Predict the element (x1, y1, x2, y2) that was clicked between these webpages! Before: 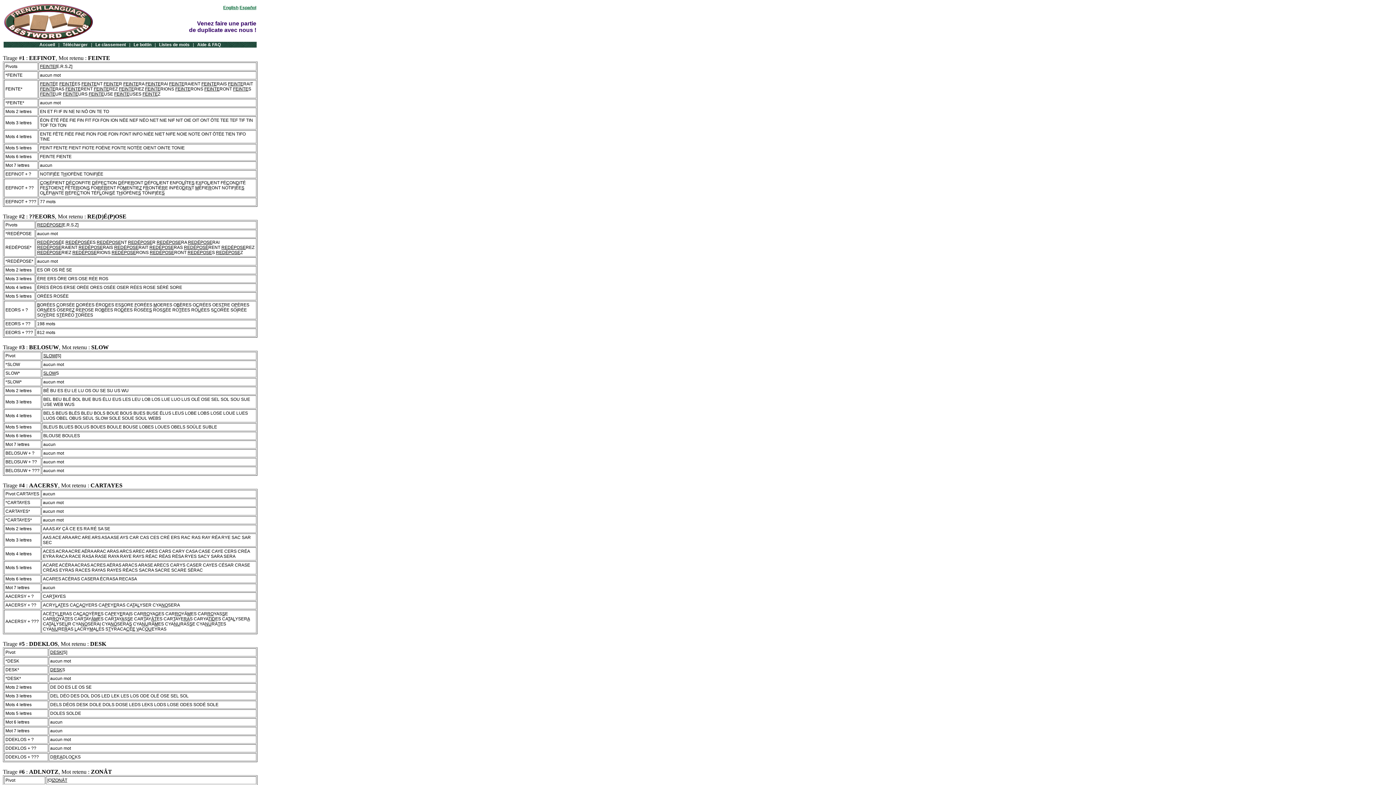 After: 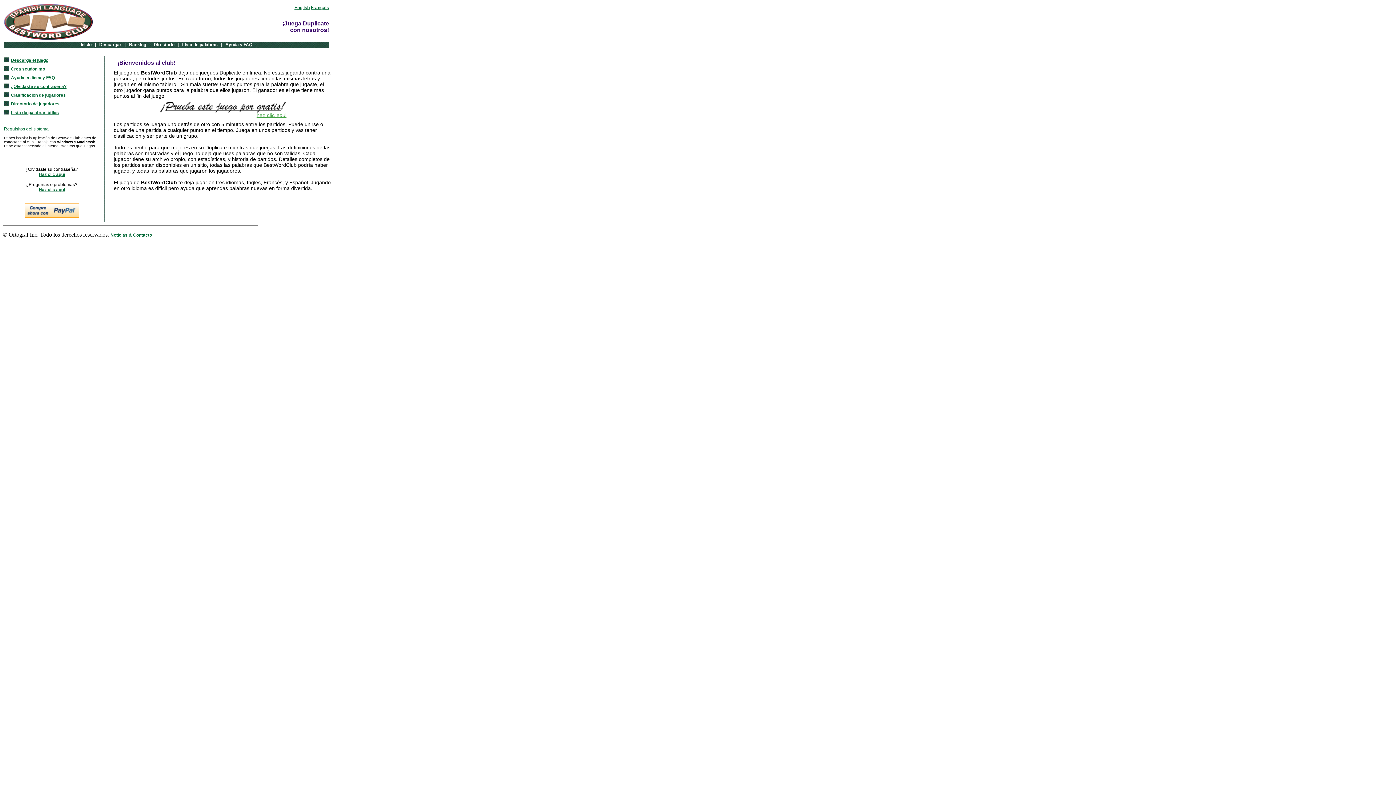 Action: label: Español bbox: (239, 5, 256, 10)